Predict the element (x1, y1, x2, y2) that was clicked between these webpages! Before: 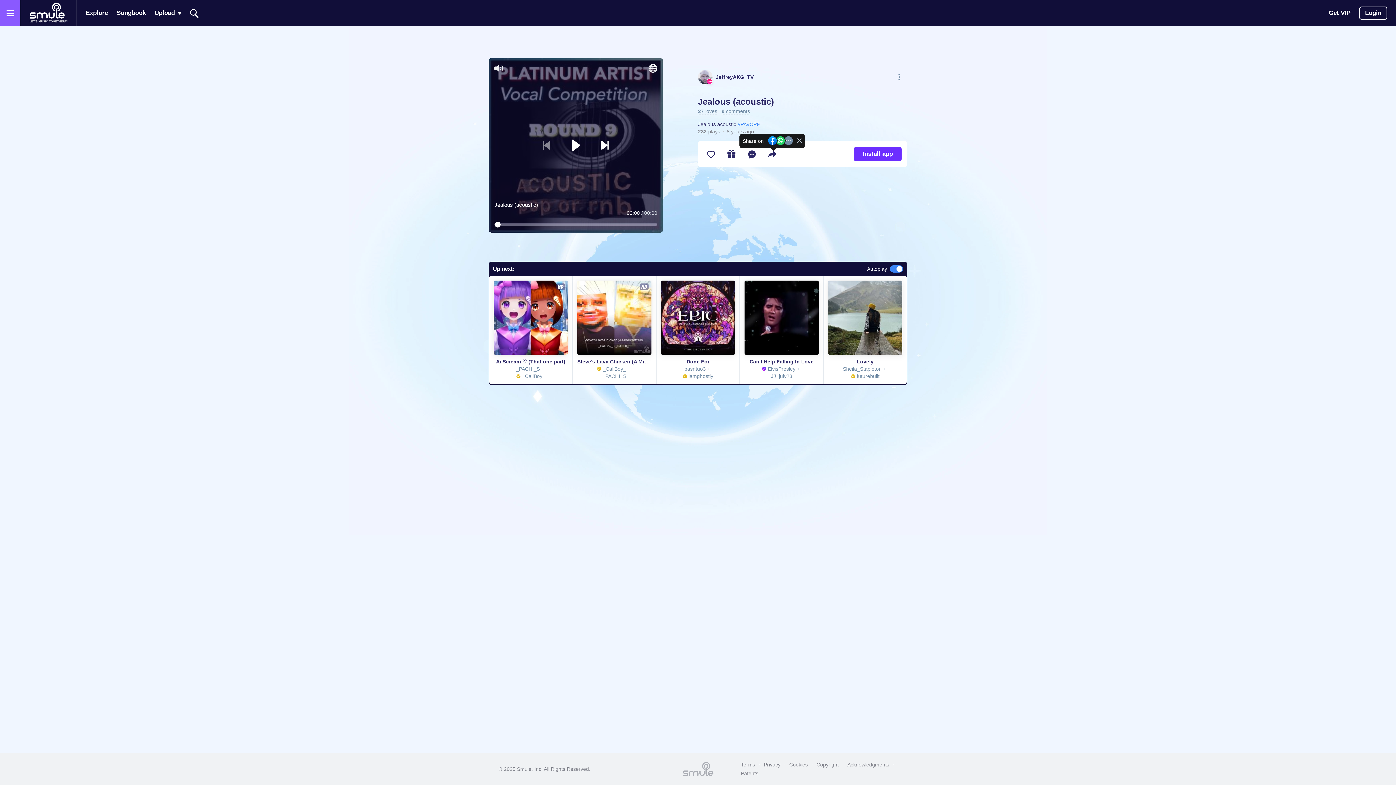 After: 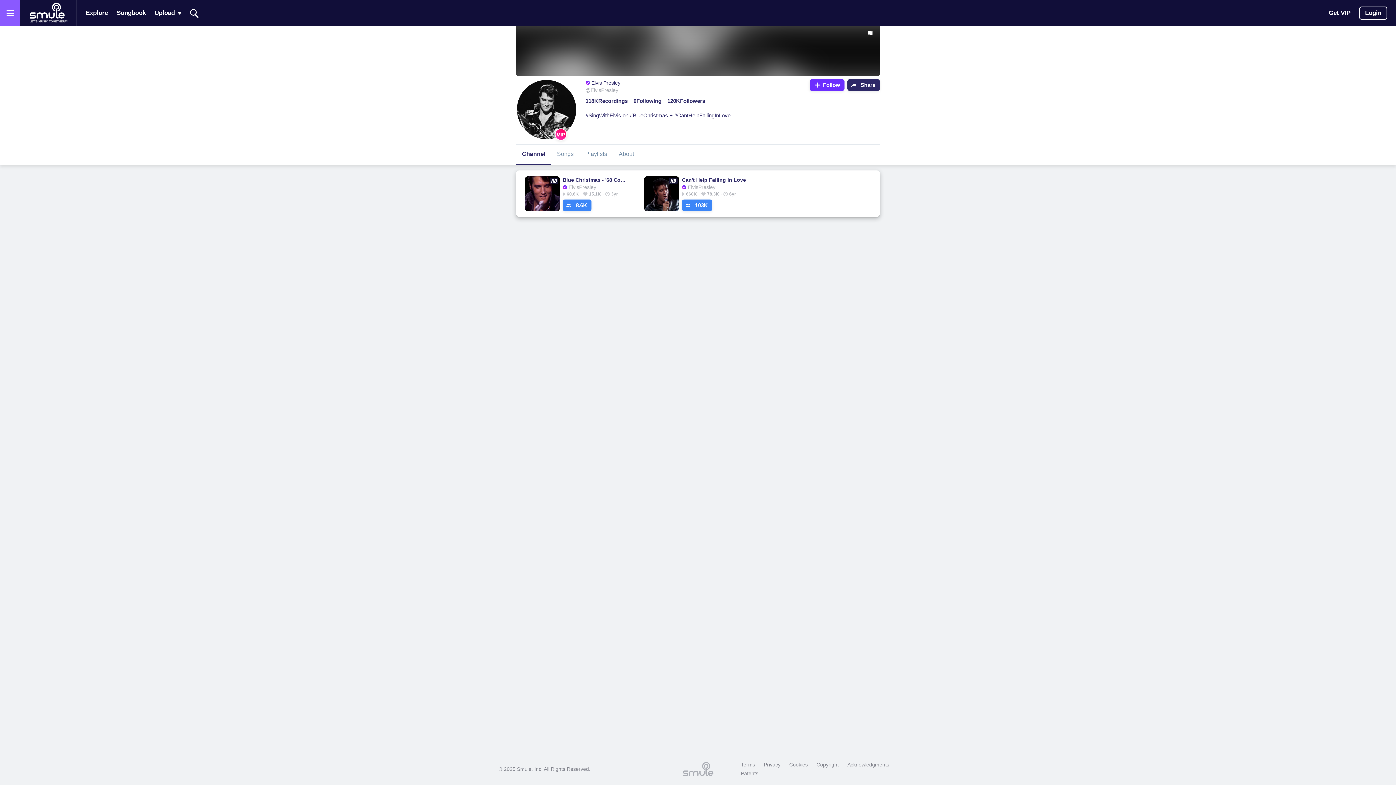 Action: label: ElvisPresley bbox: (762, 365, 795, 372)